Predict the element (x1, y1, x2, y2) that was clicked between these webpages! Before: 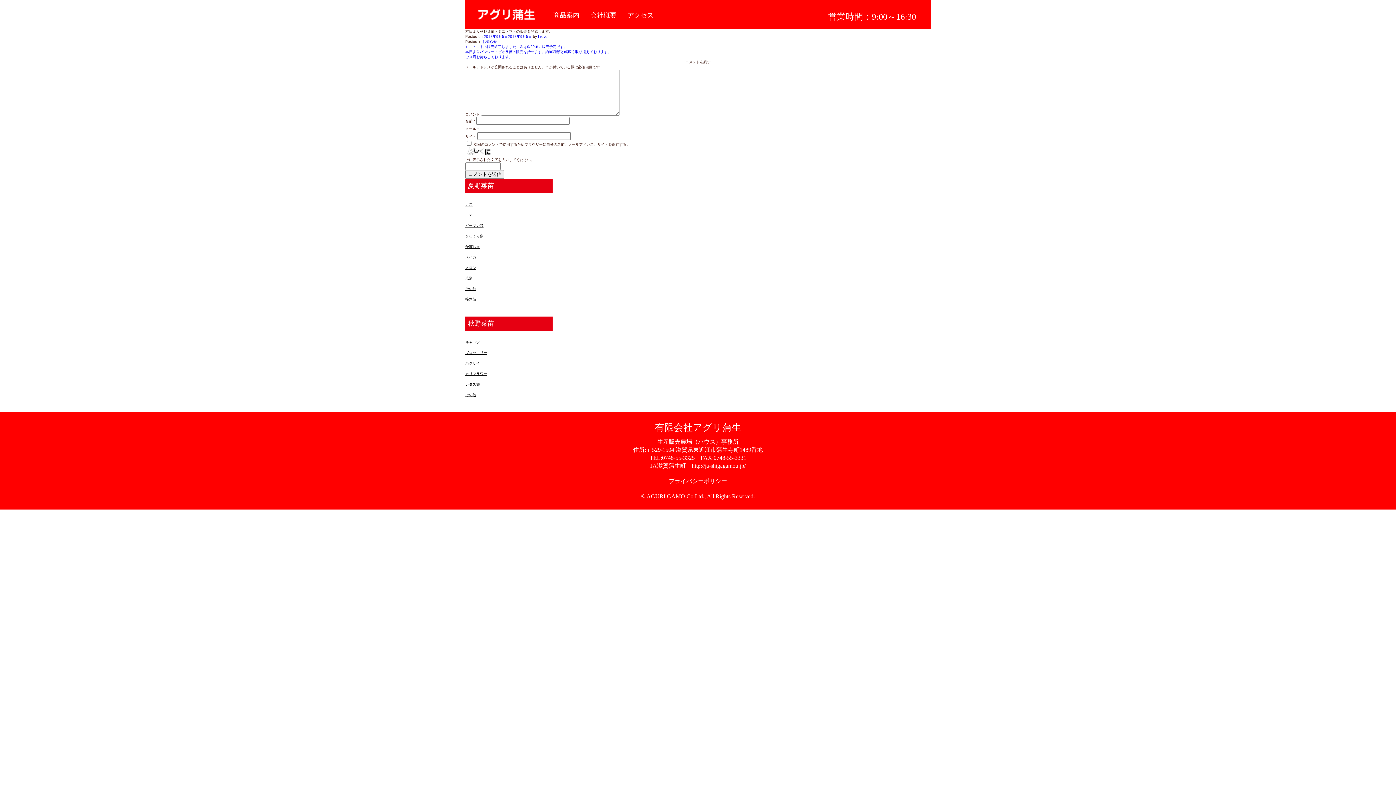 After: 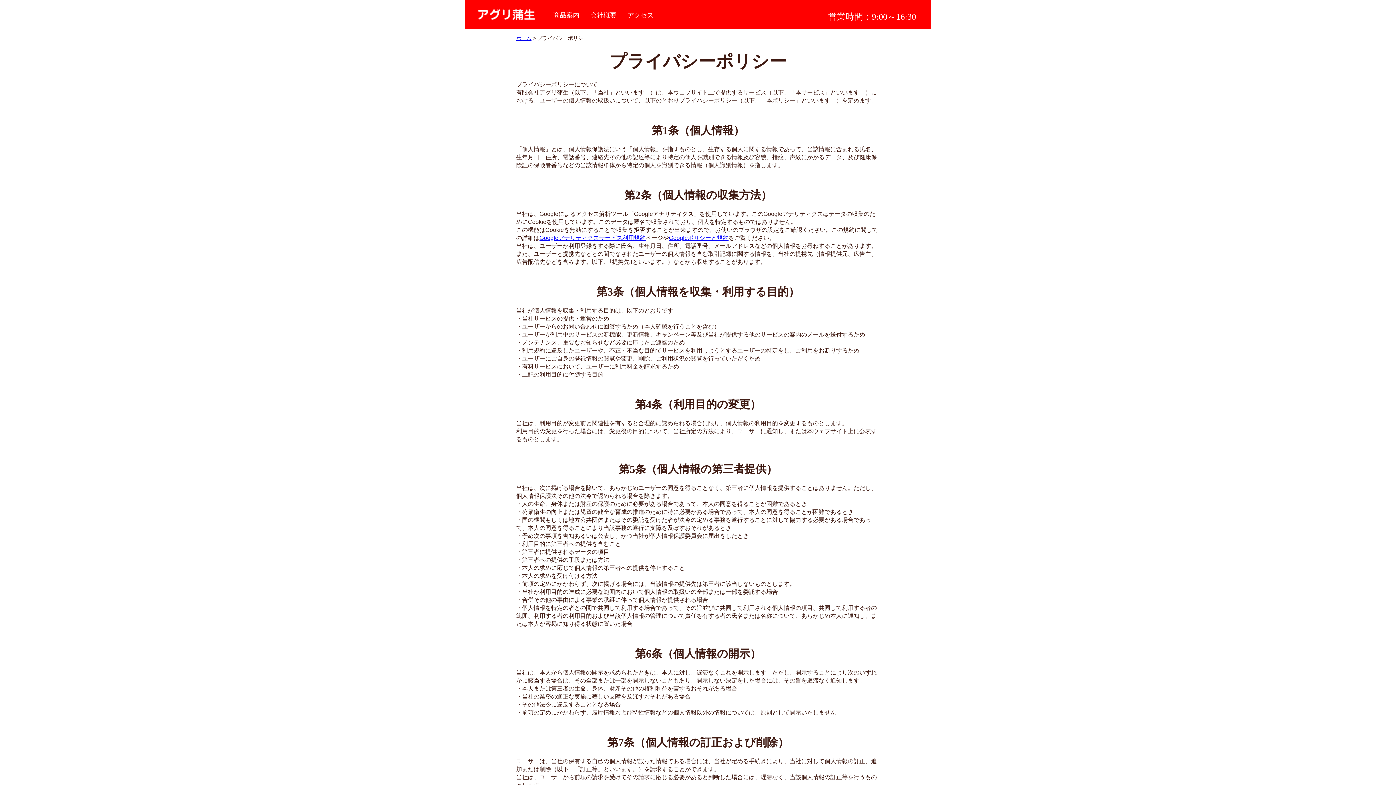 Action: bbox: (669, 478, 727, 484) label: プライバシーポリシー